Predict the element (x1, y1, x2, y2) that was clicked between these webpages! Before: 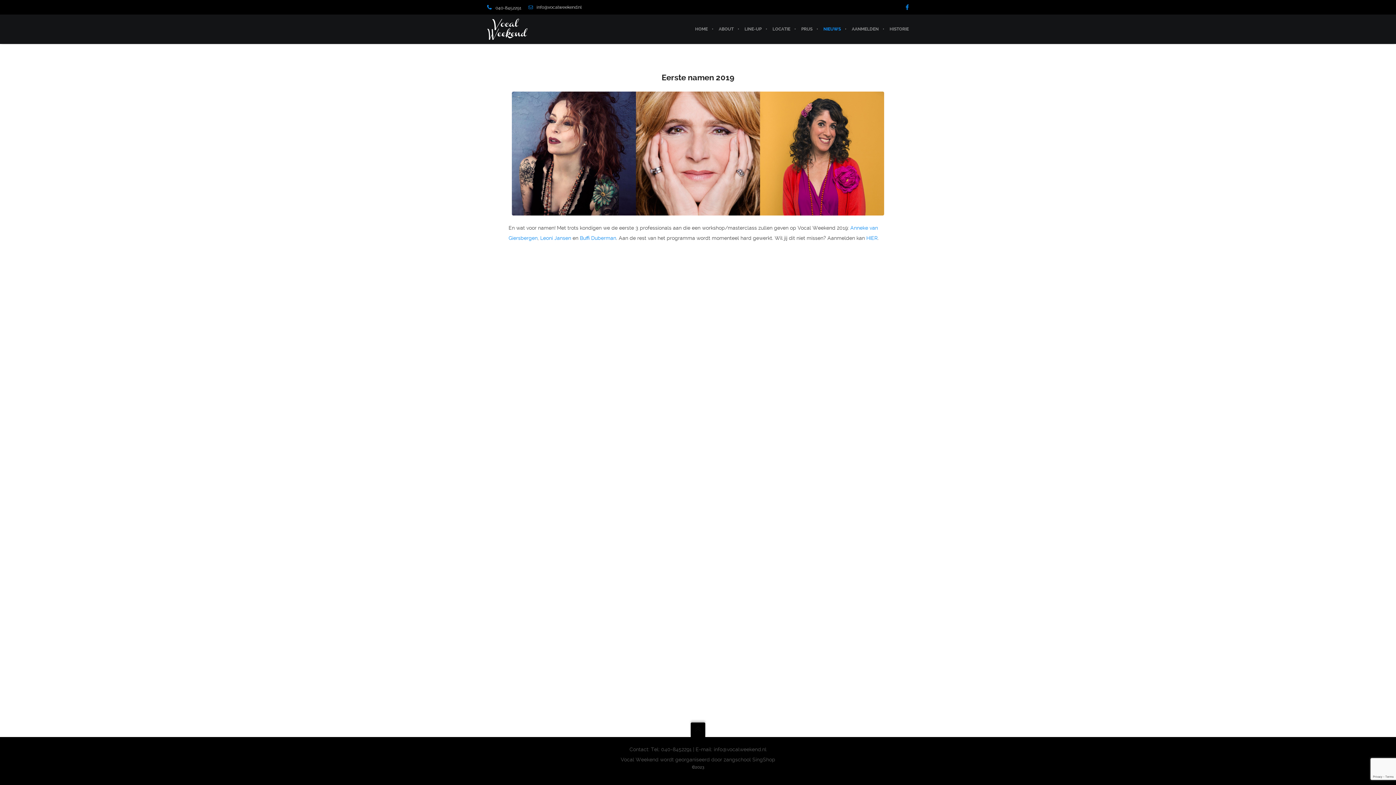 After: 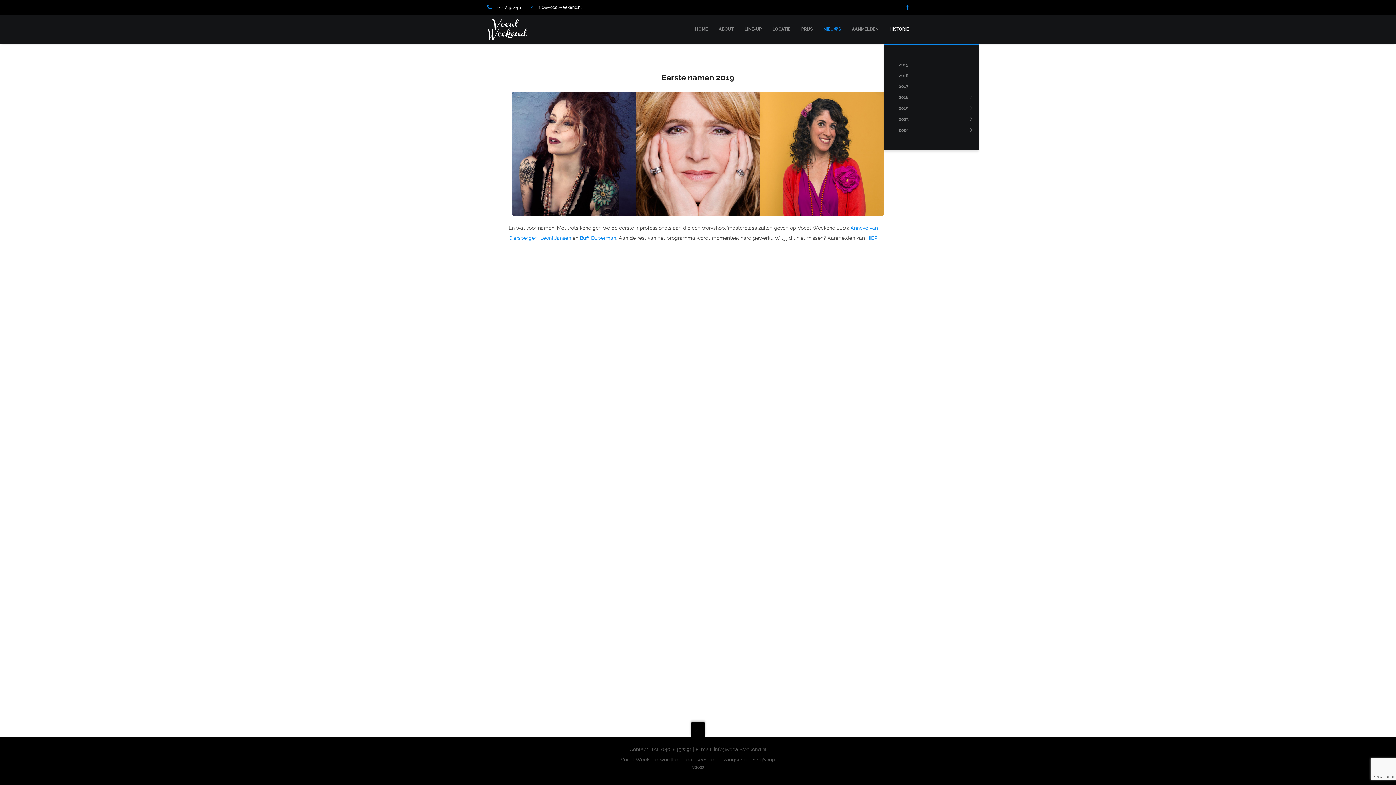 Action: bbox: (884, 14, 909, 43) label: HISTORIE